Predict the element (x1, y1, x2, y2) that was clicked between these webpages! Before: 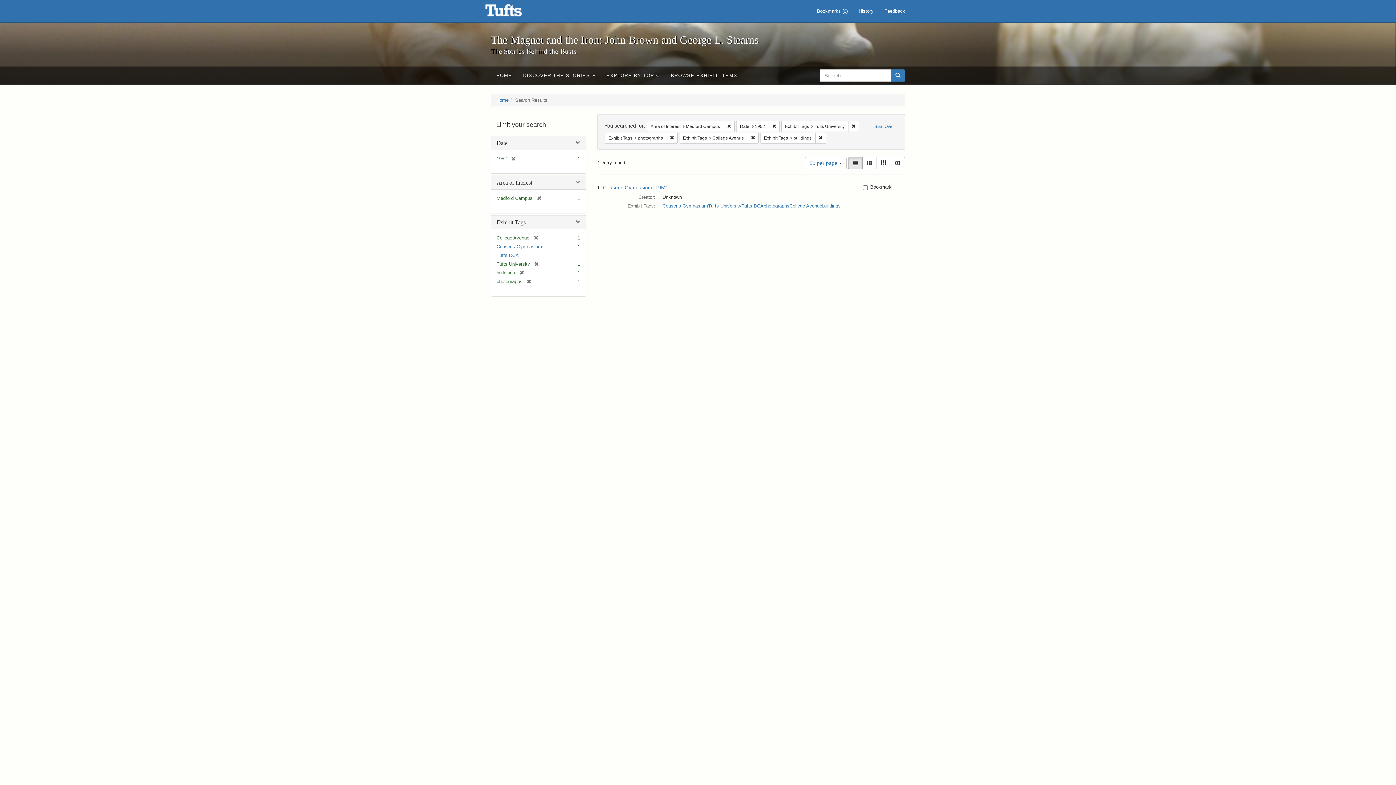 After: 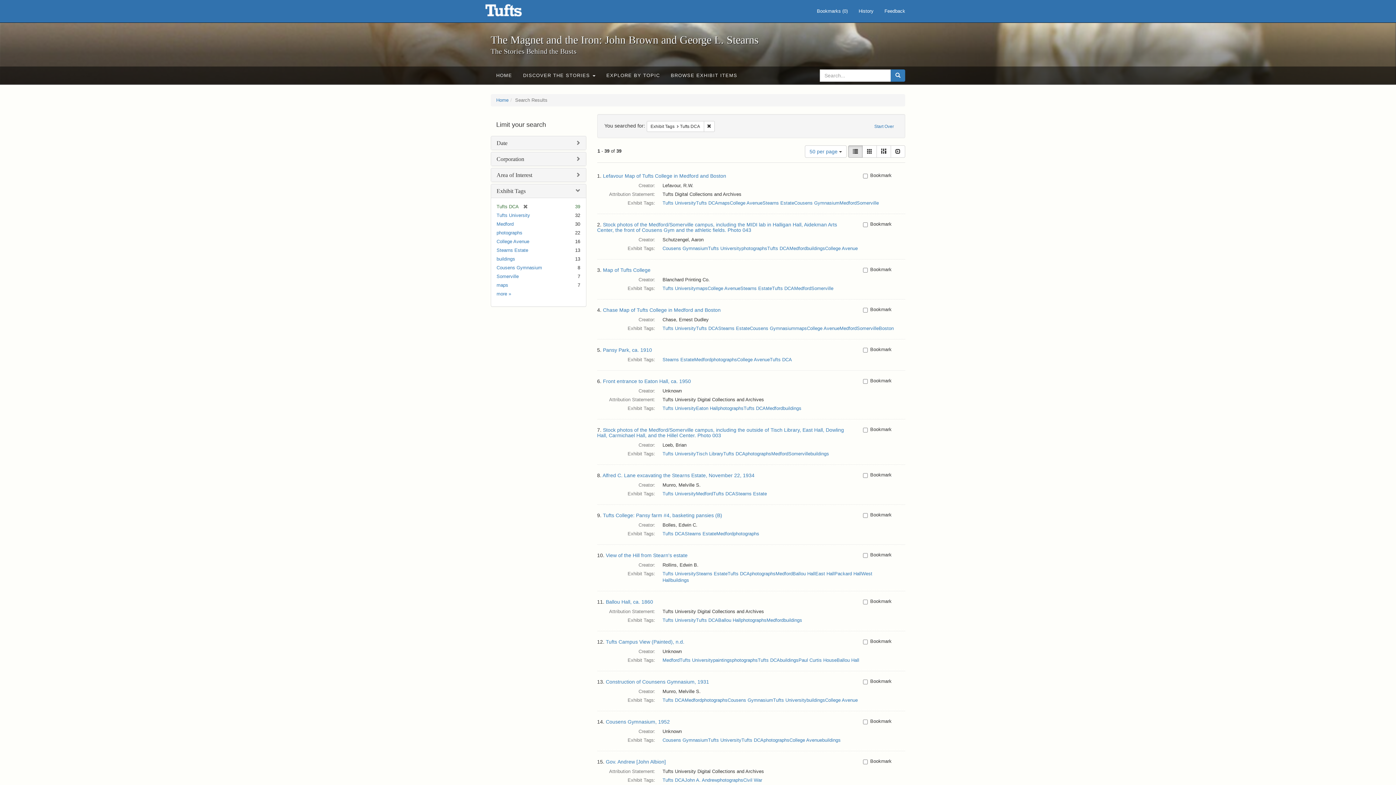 Action: label: Tufts DCA bbox: (741, 203, 763, 208)